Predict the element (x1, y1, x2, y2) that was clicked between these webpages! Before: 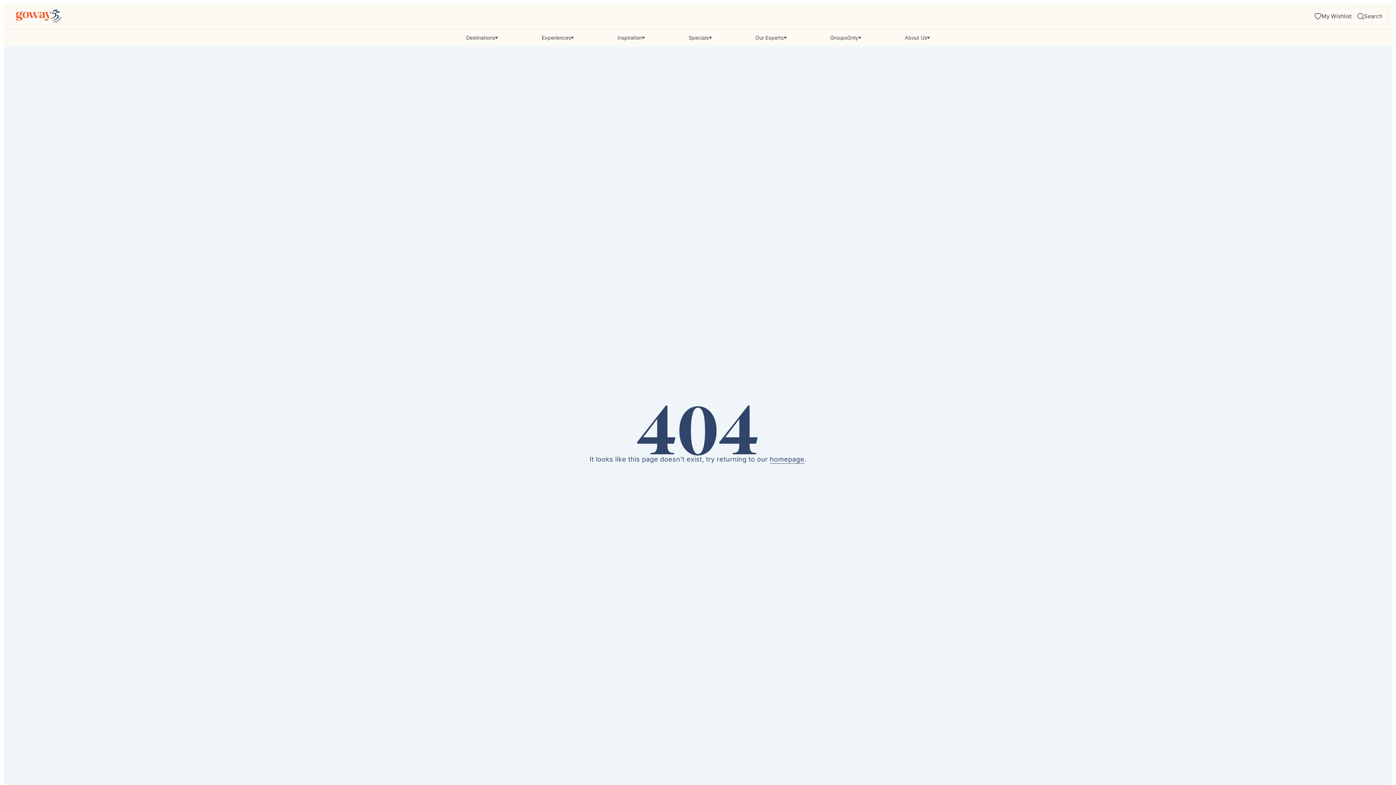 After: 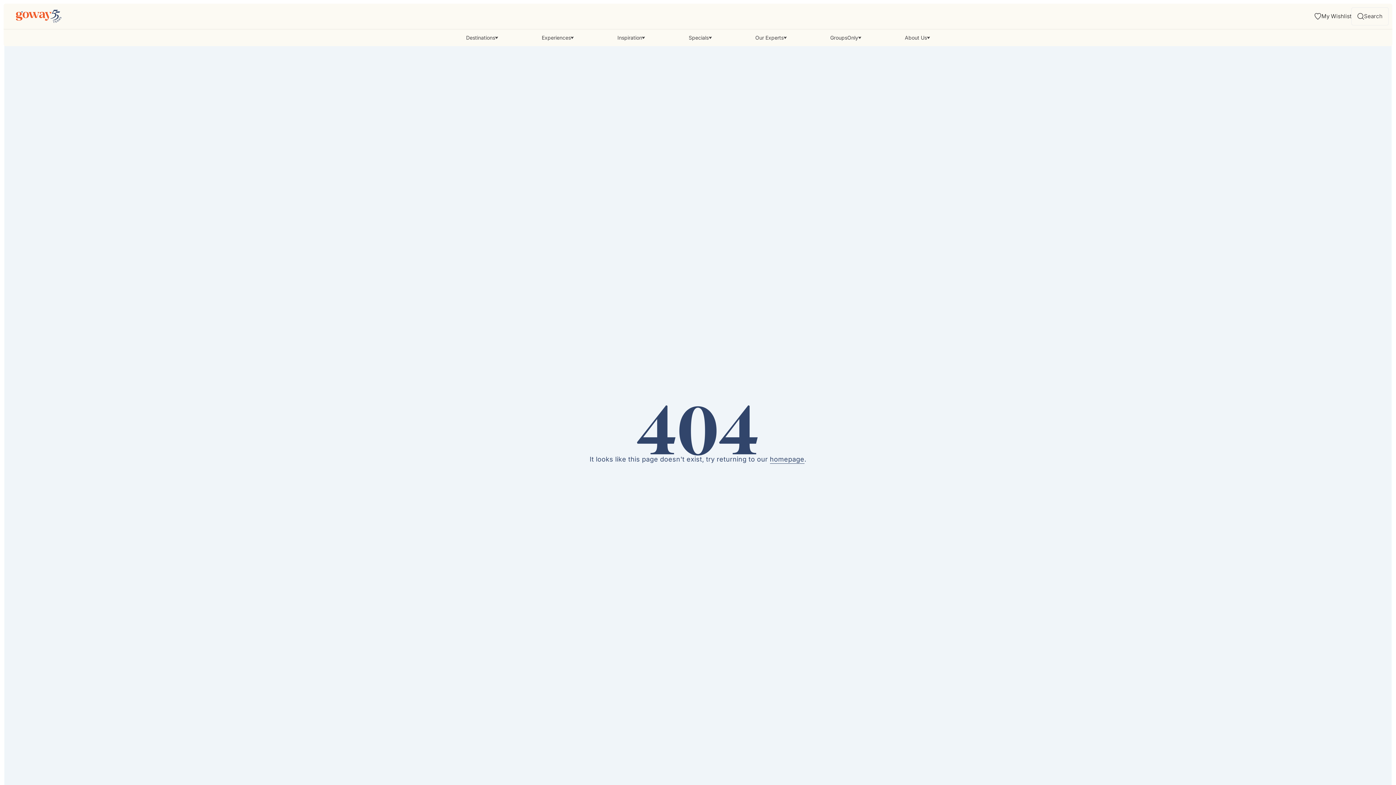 Action: bbox: (905, 29, 930, 46) label: About Us